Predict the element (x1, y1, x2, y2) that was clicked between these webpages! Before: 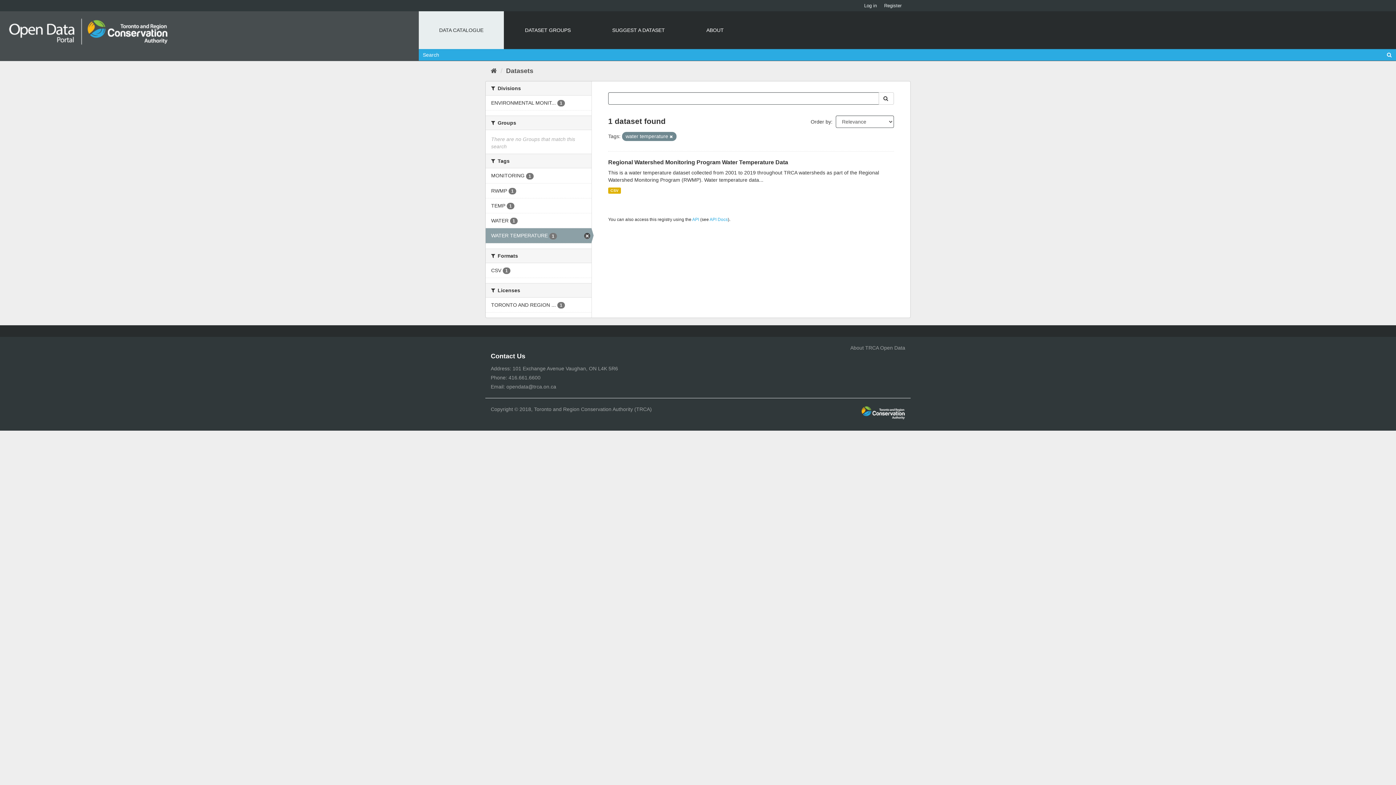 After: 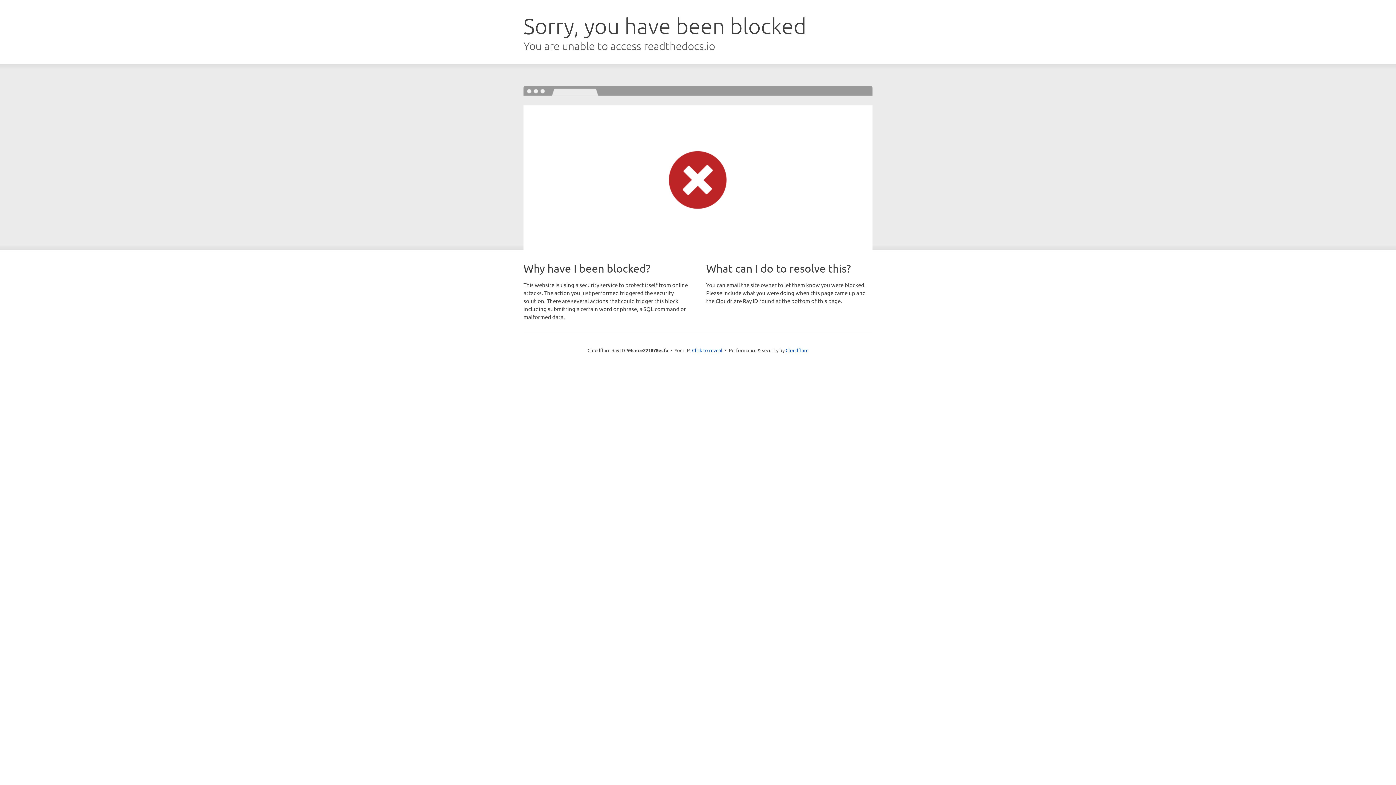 Action: label: API Docs bbox: (709, 217, 728, 222)